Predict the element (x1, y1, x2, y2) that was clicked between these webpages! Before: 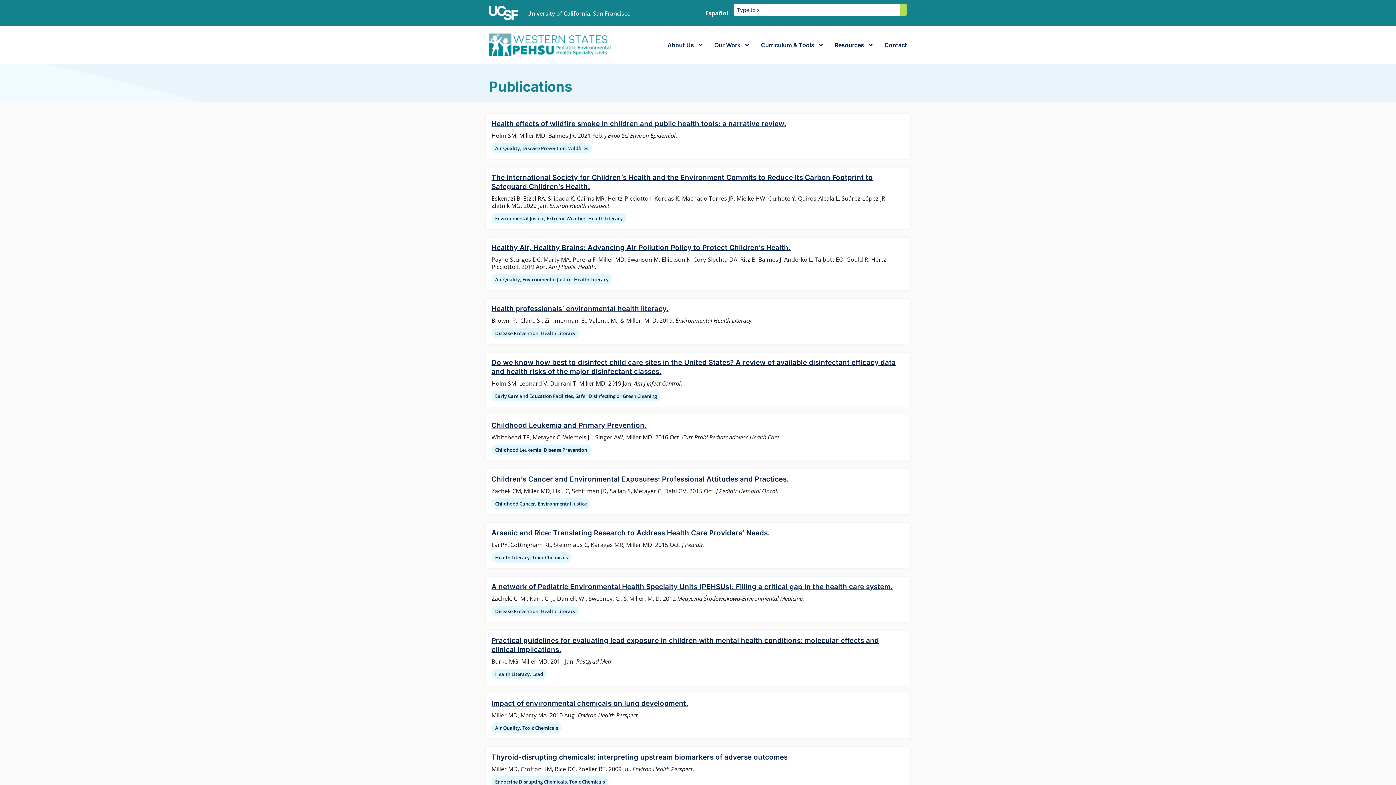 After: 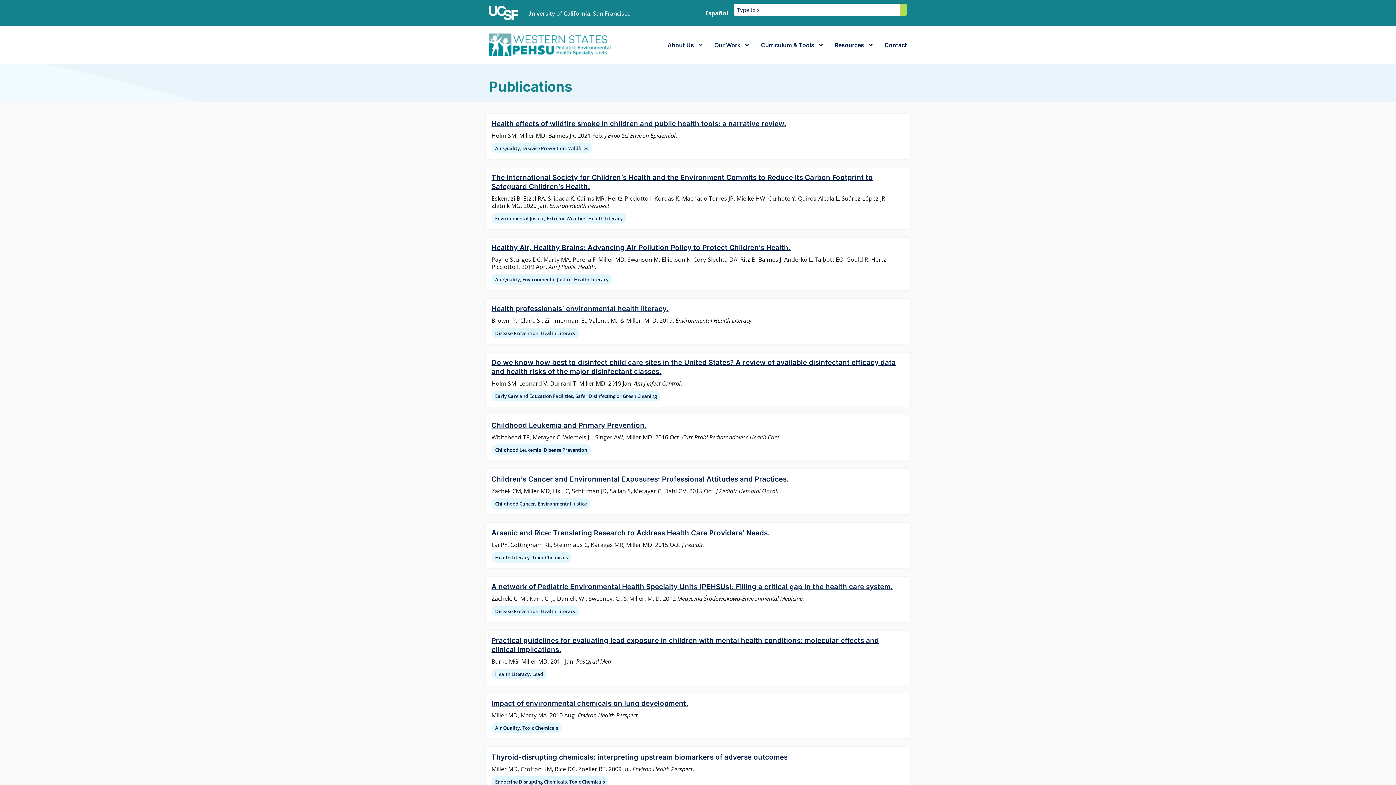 Action: bbox: (491, 699, 688, 708) label: Impact of environmental chemicals on lung development.